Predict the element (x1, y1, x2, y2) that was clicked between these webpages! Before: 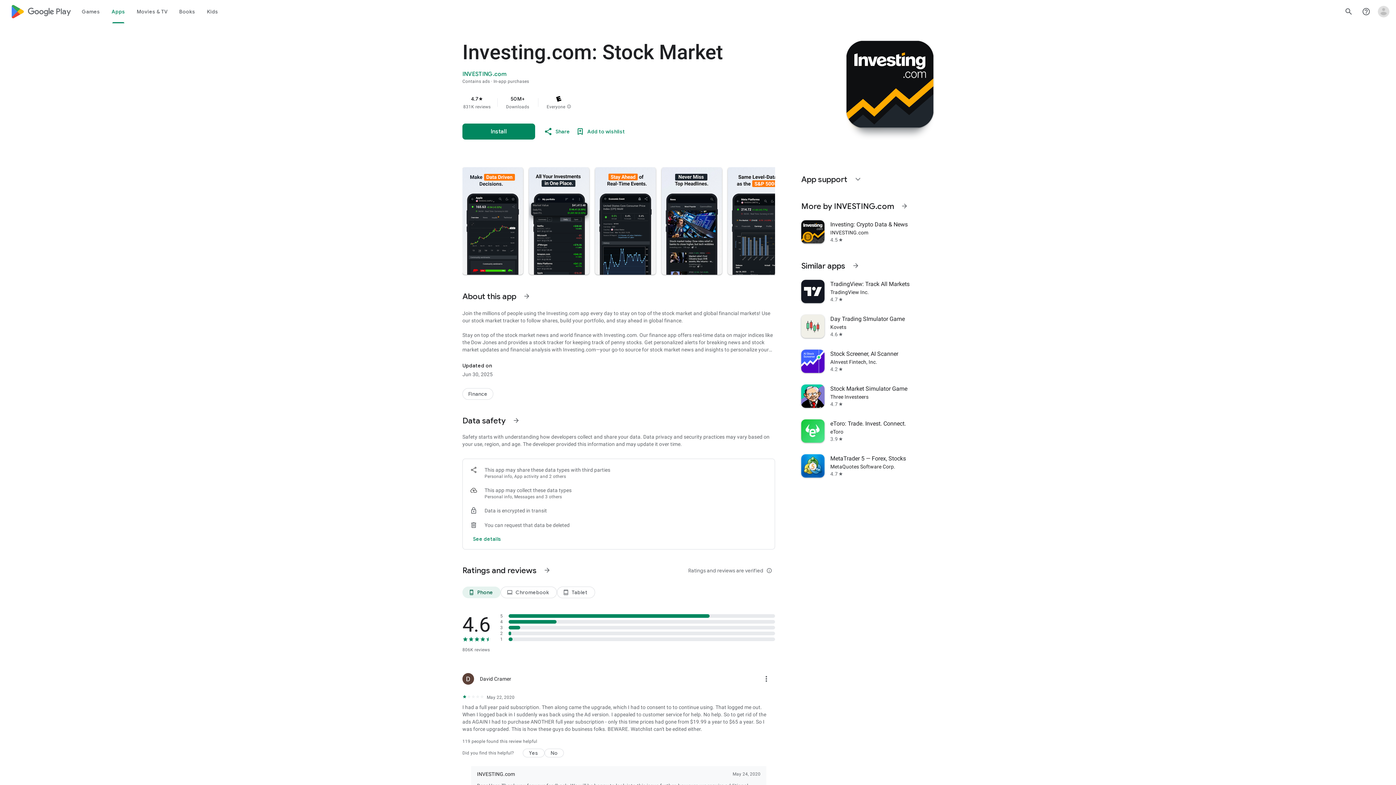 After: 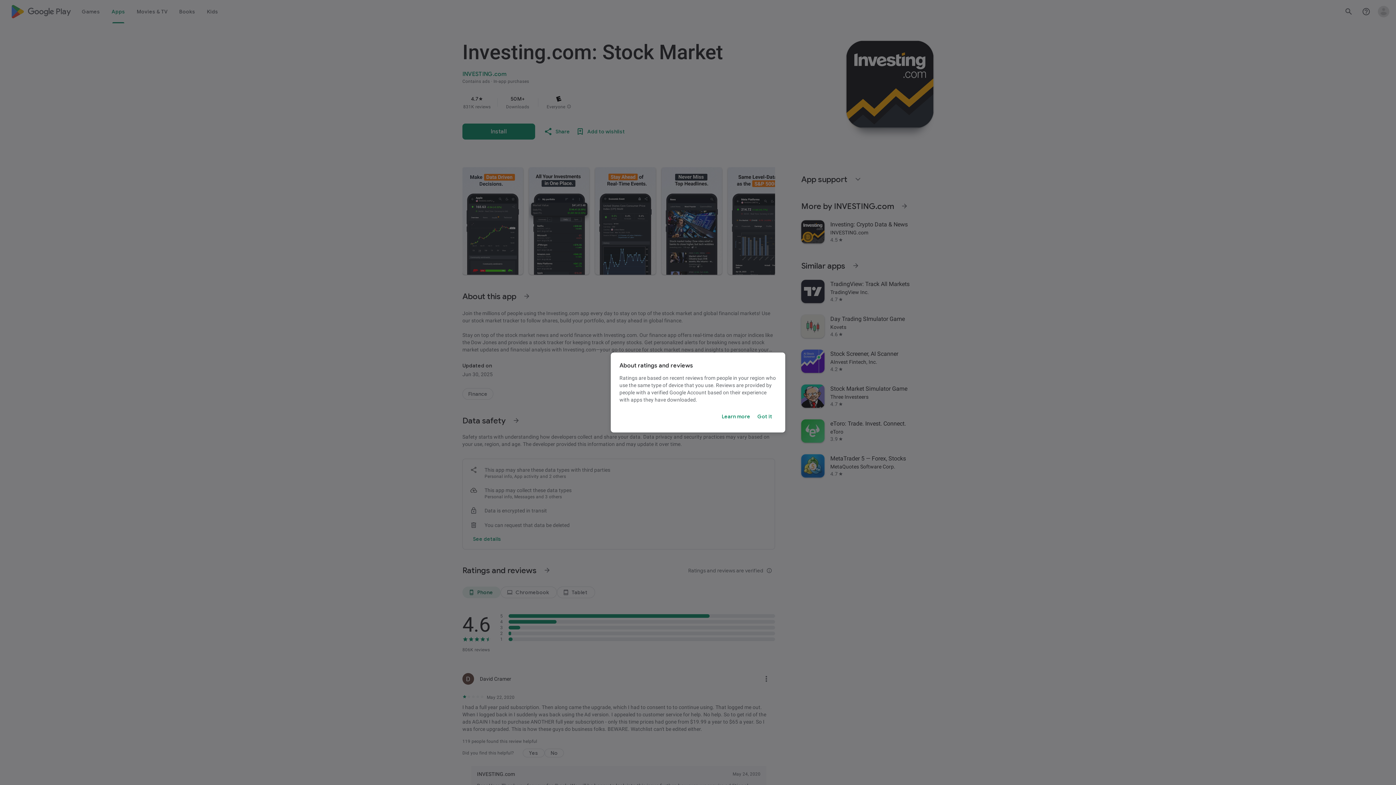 Action: label: Ratings and reviews are verified
info_outline bbox: (685, 562, 775, 579)